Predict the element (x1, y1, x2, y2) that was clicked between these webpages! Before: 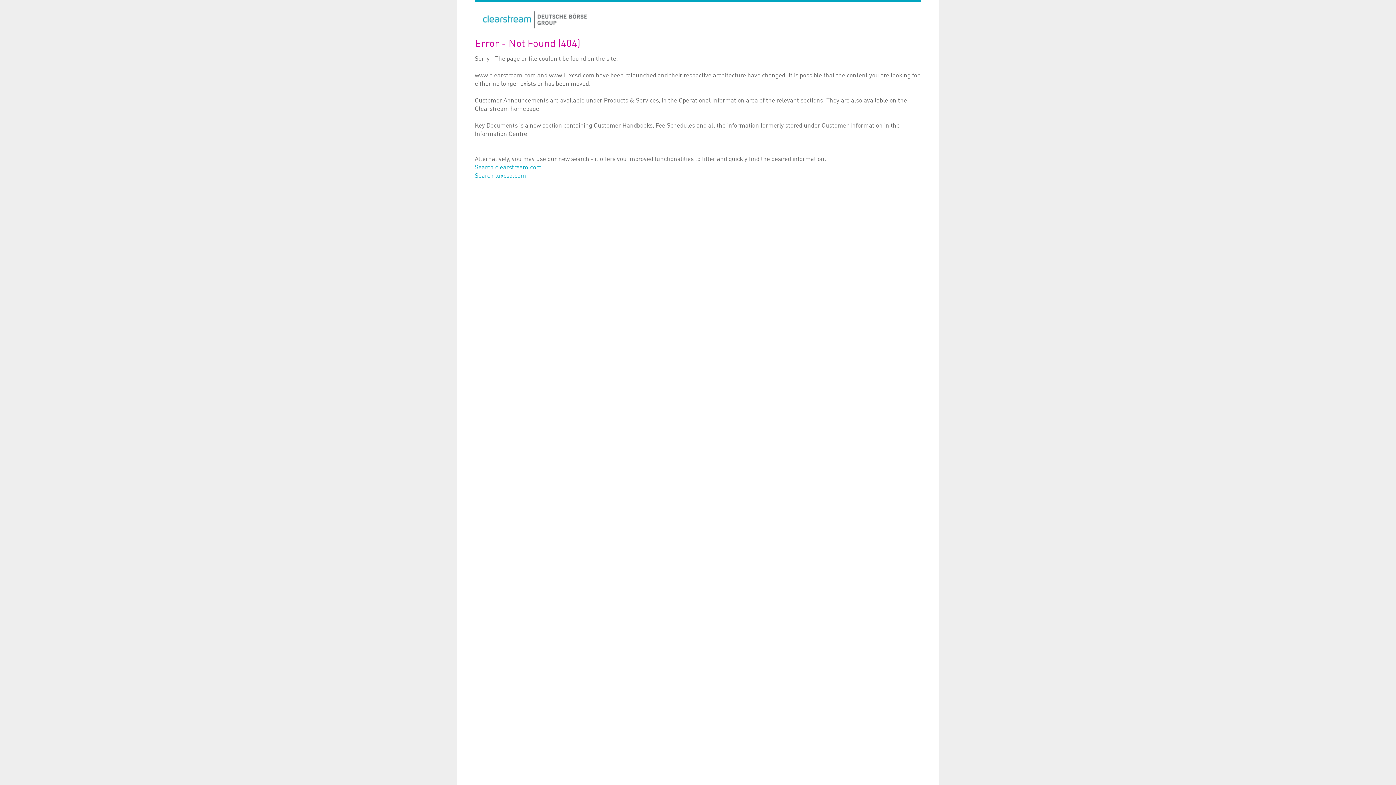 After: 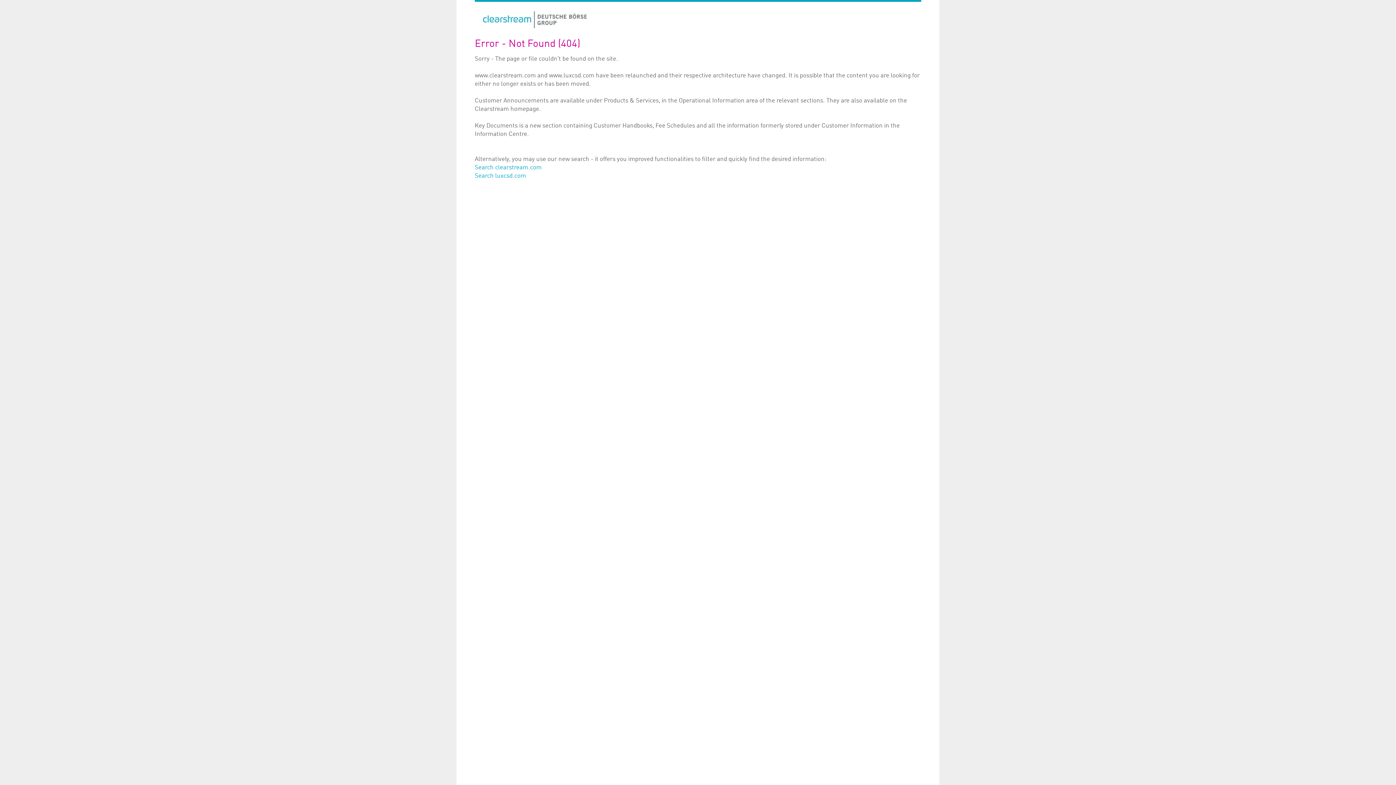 Action: bbox: (482, 22, 587, 28)